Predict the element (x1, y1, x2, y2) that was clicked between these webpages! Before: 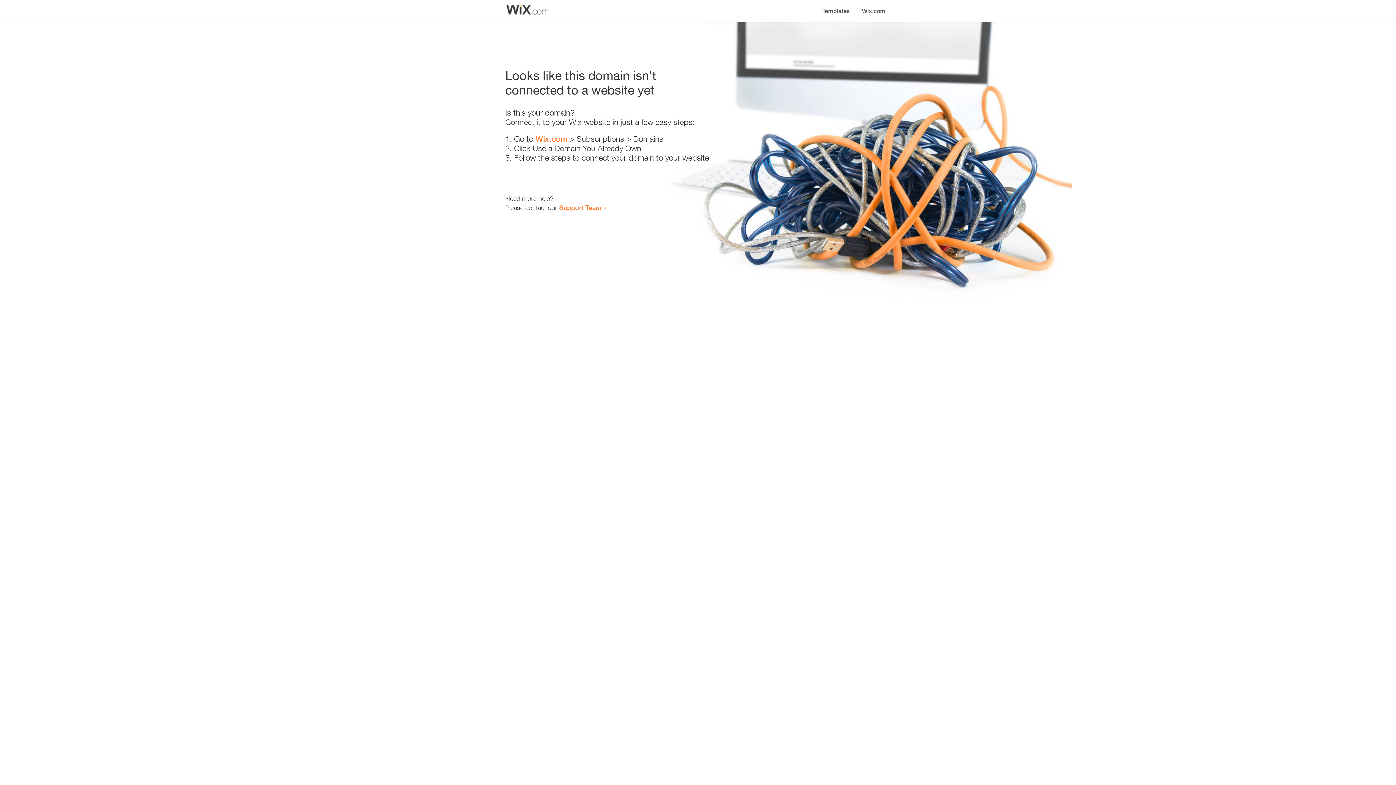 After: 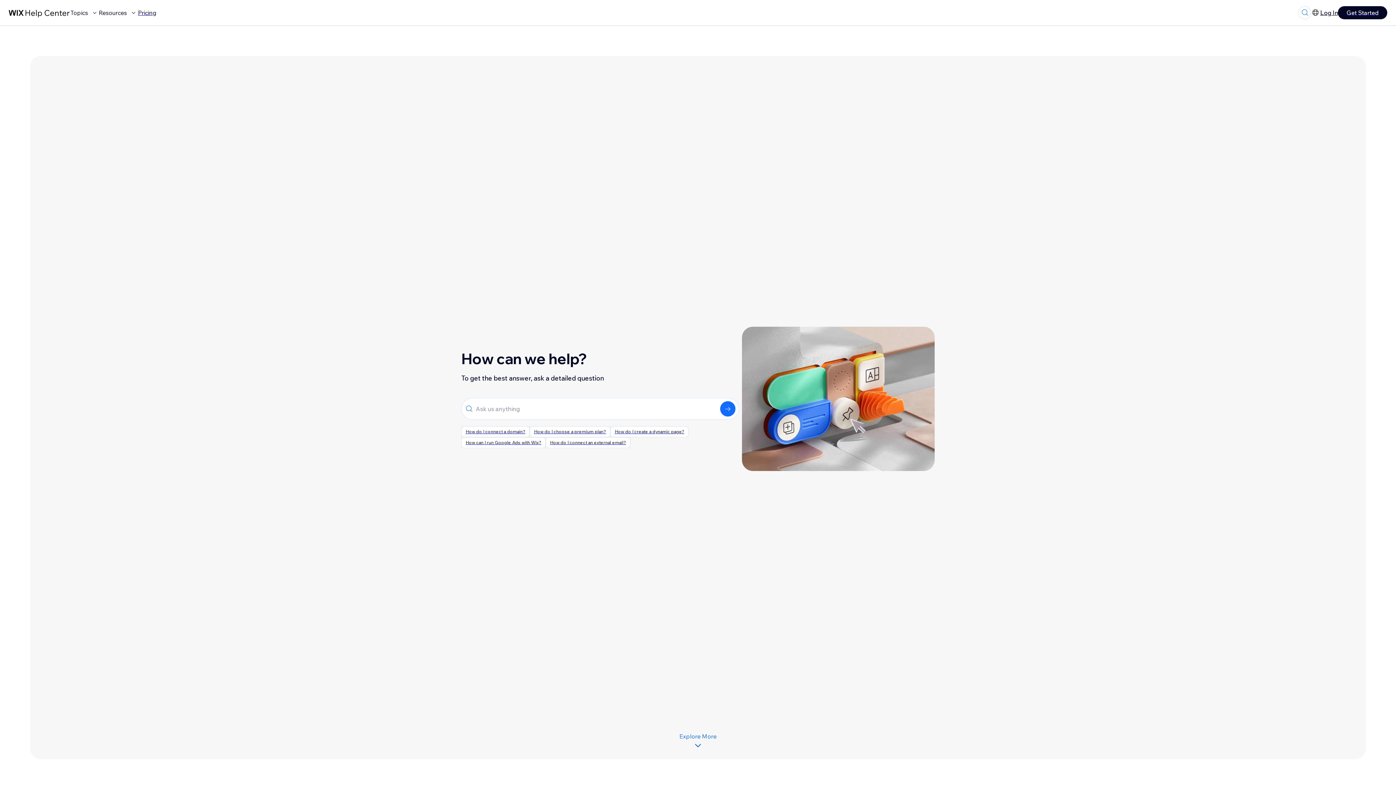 Action: bbox: (559, 203, 601, 211) label: Support Team